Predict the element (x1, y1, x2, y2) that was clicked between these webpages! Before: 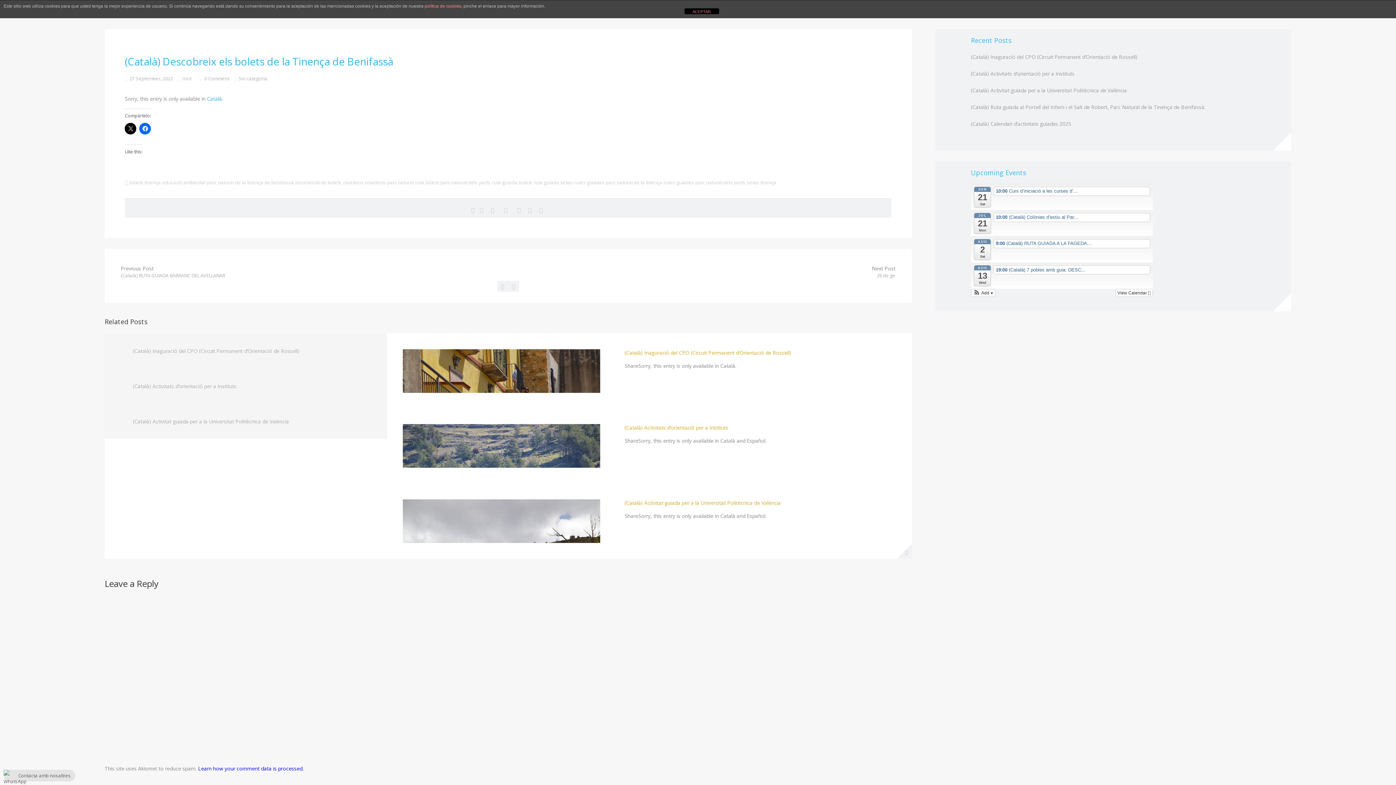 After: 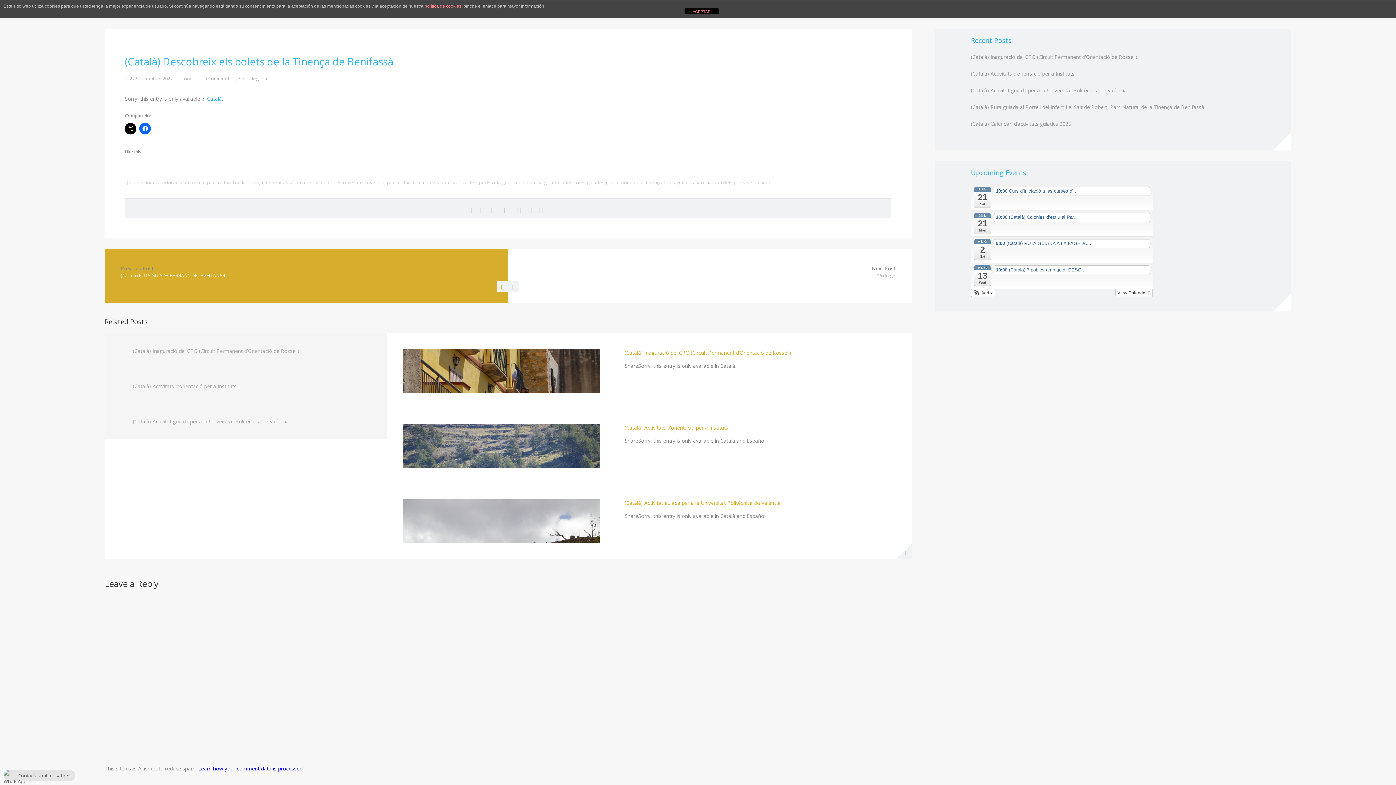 Action: bbox: (497, 281, 508, 292)